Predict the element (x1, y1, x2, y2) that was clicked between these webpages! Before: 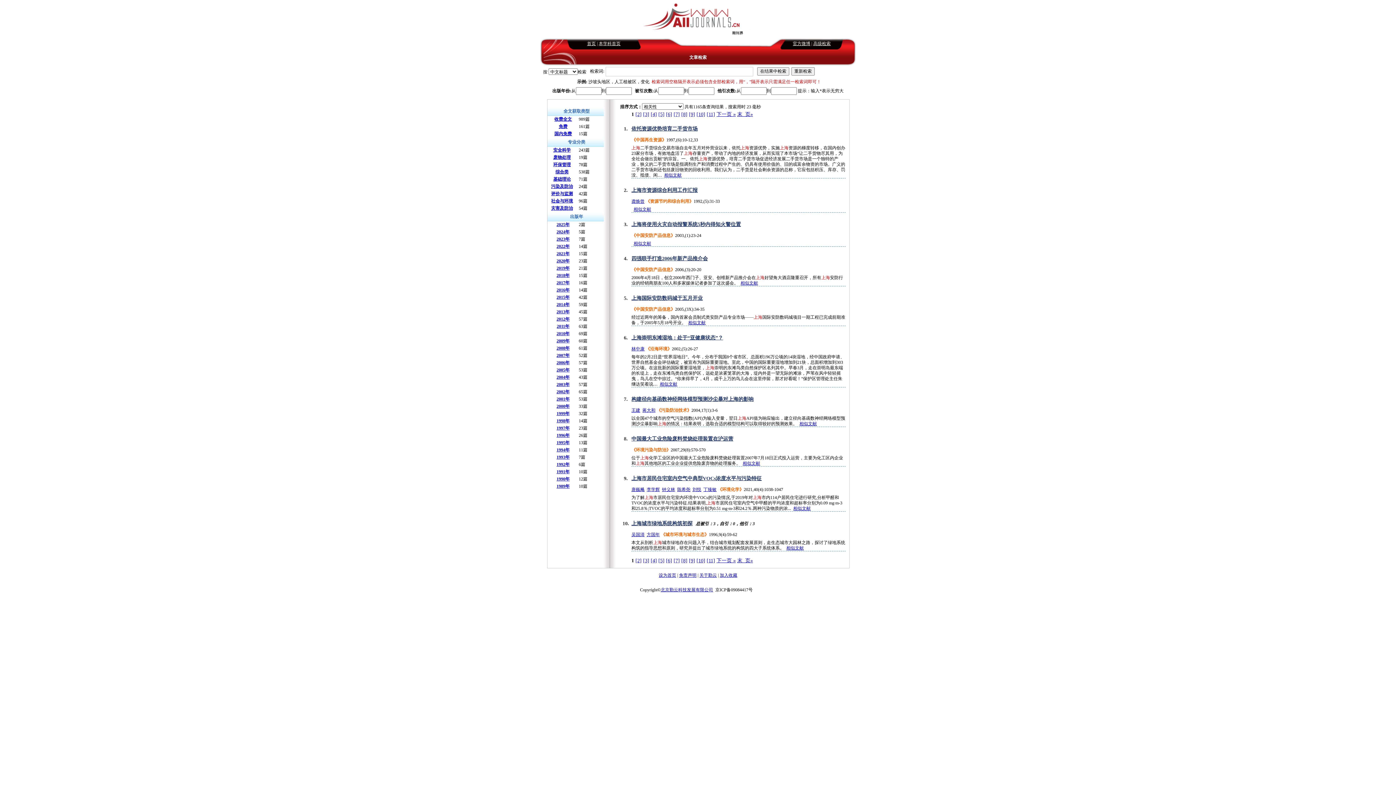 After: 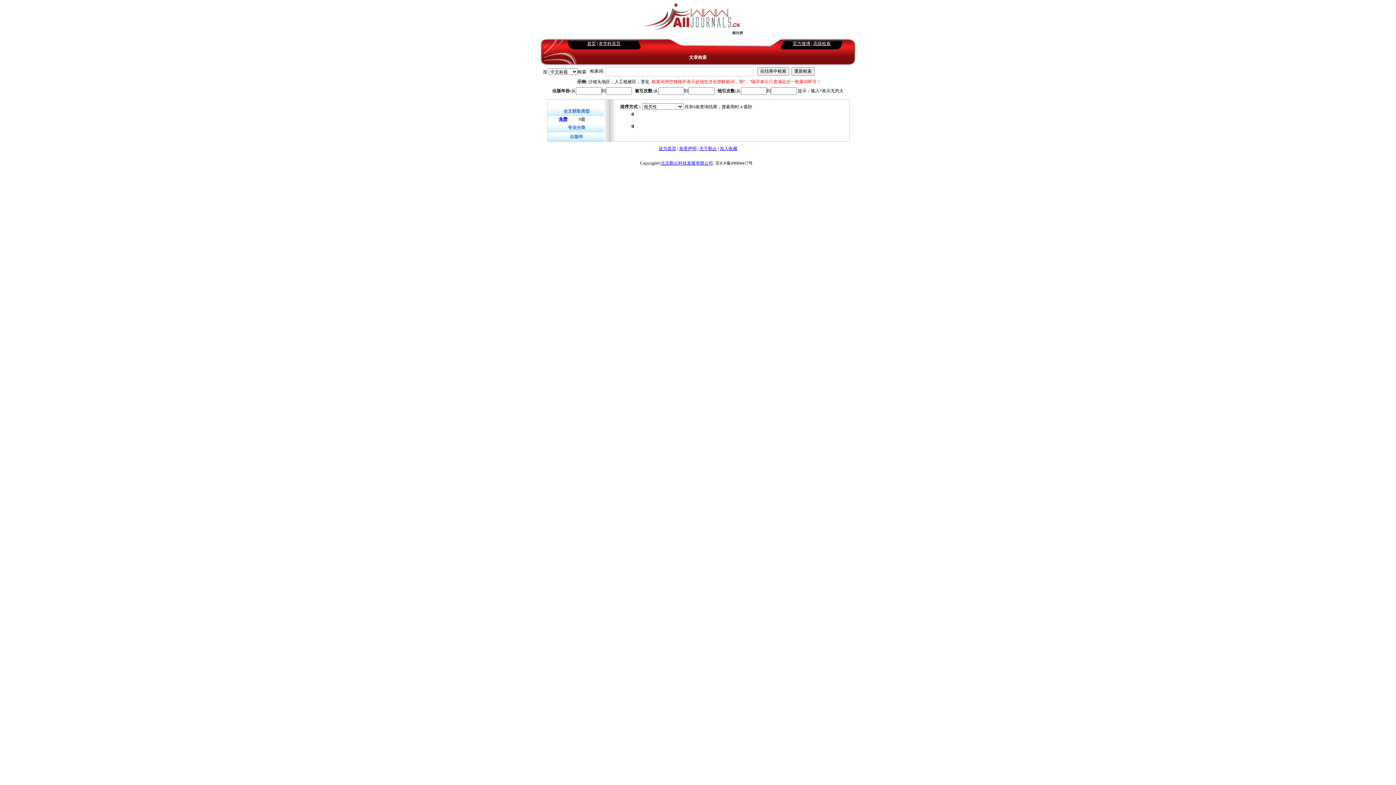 Action: label: 综合类 bbox: (555, 169, 568, 174)